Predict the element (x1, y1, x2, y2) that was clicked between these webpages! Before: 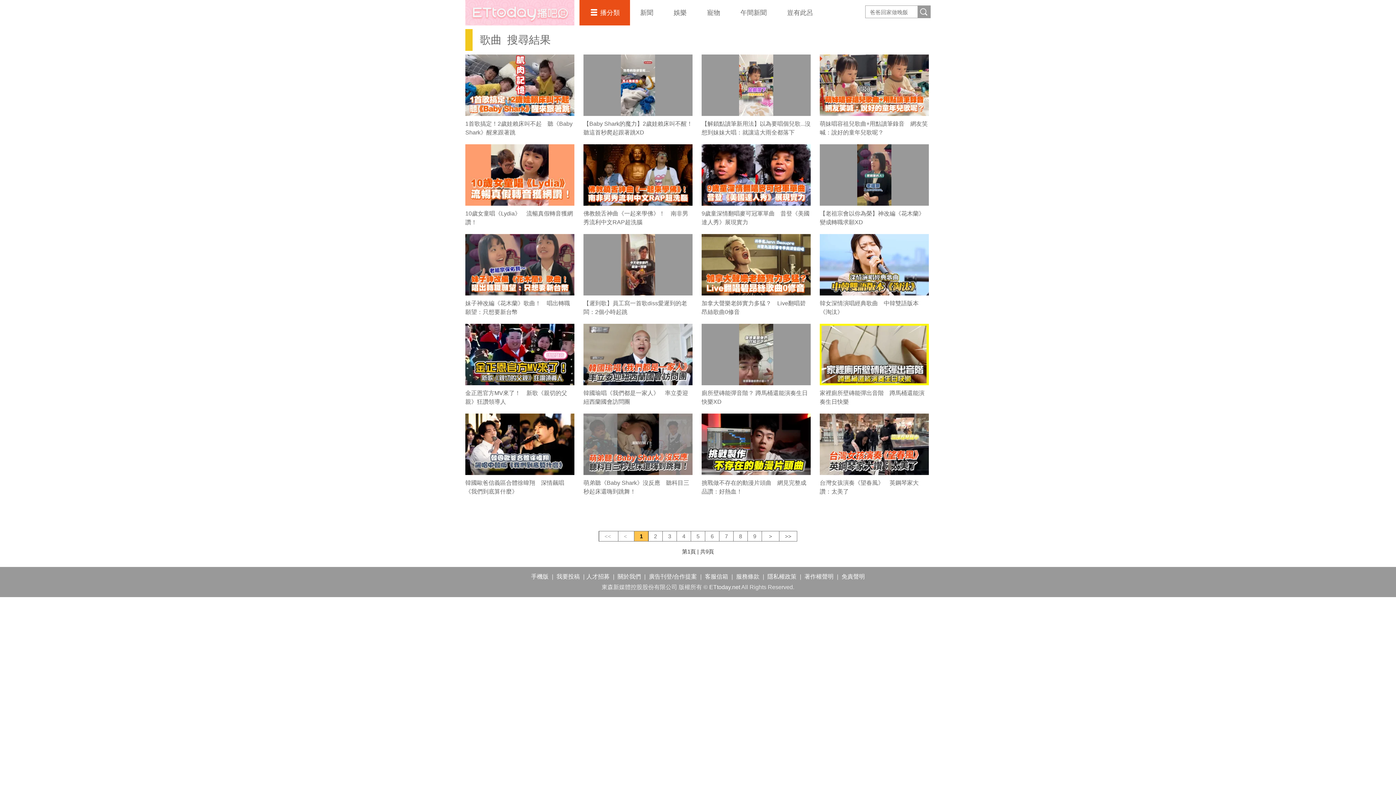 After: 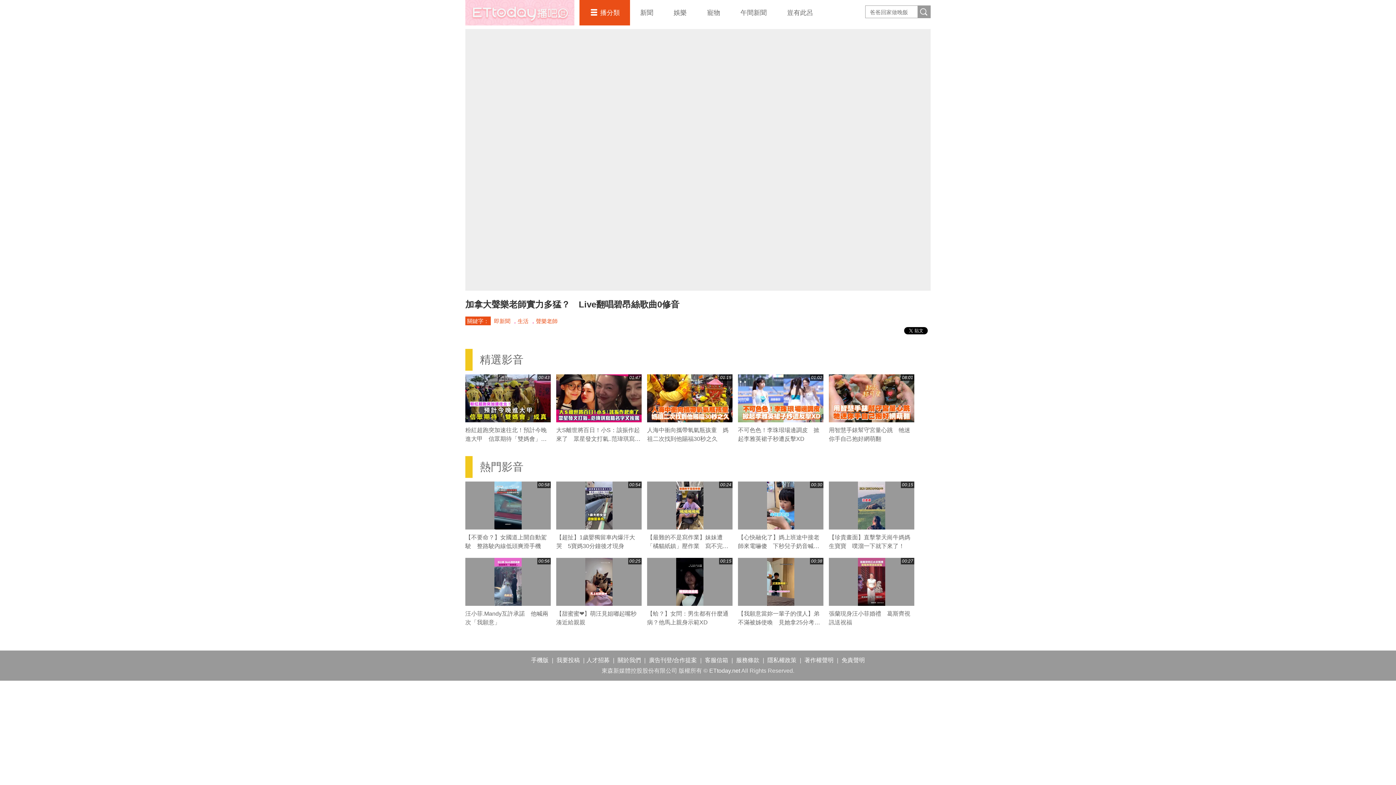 Action: bbox: (701, 234, 810, 295)